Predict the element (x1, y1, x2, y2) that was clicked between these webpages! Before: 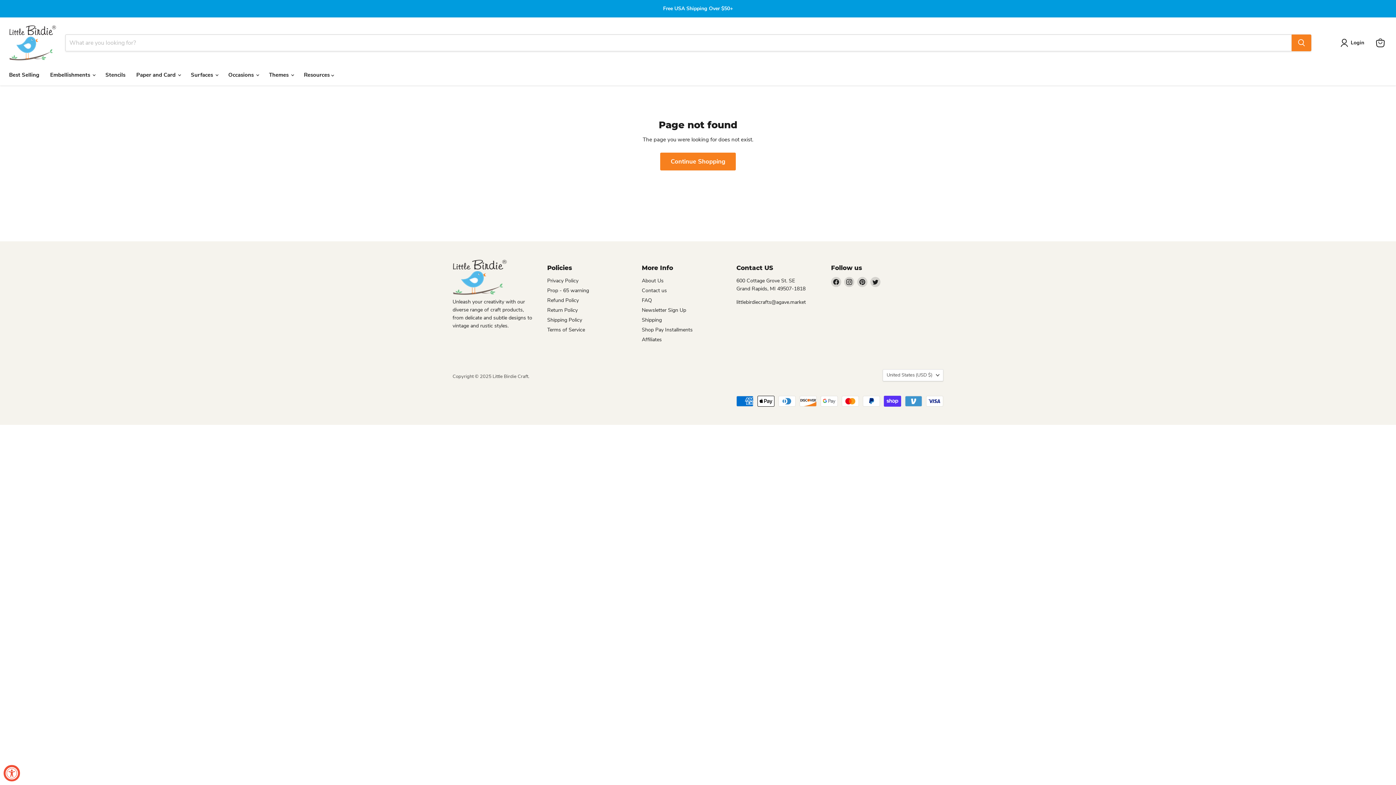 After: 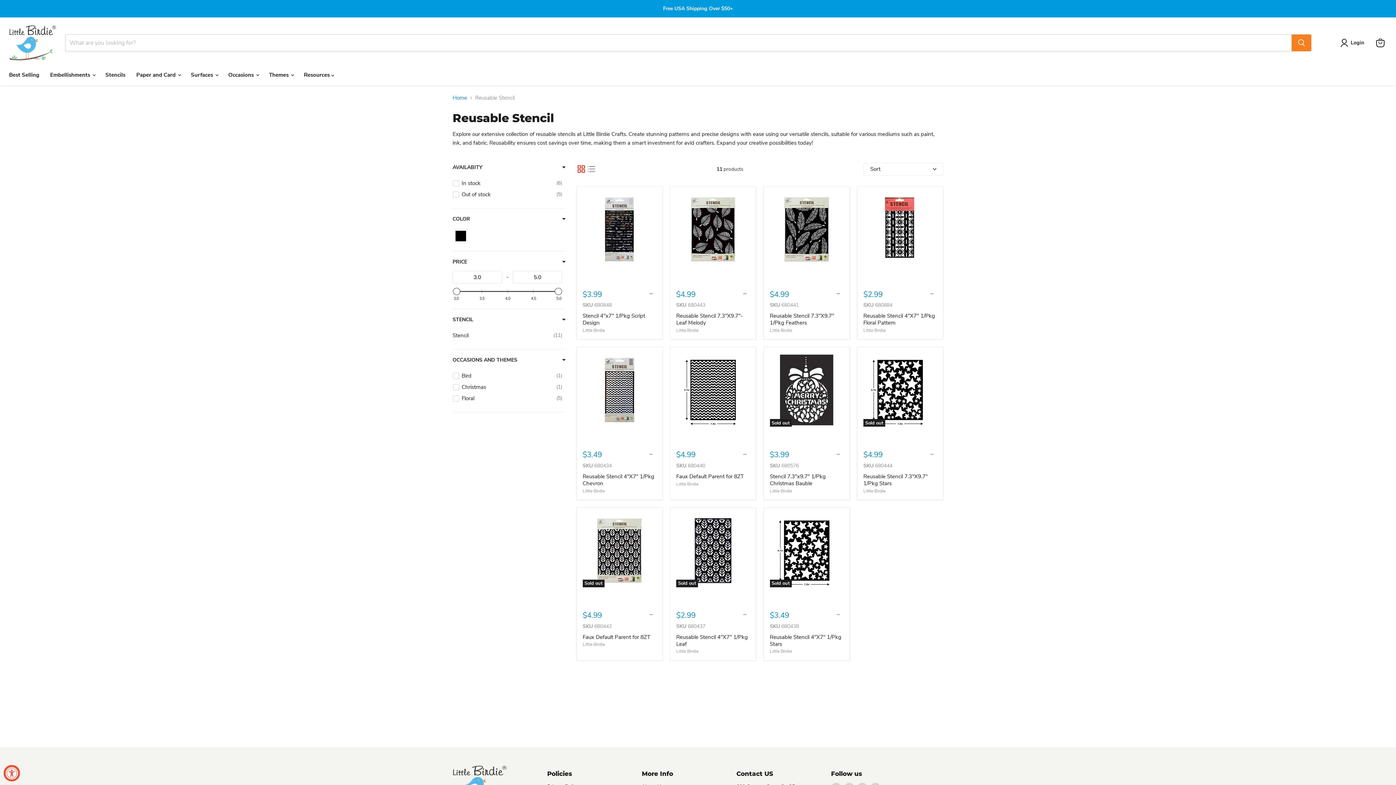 Action: bbox: (100, 67, 130, 82) label: Stencils